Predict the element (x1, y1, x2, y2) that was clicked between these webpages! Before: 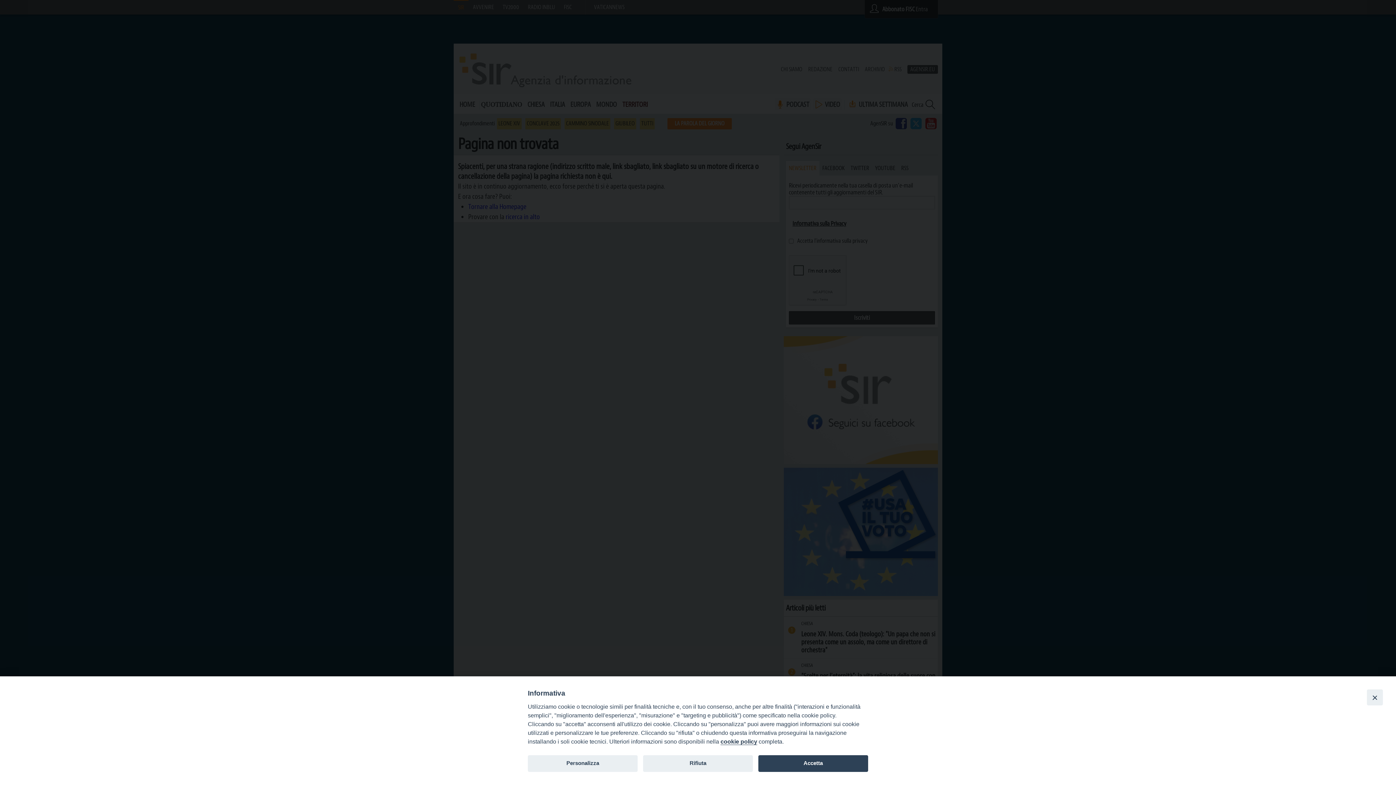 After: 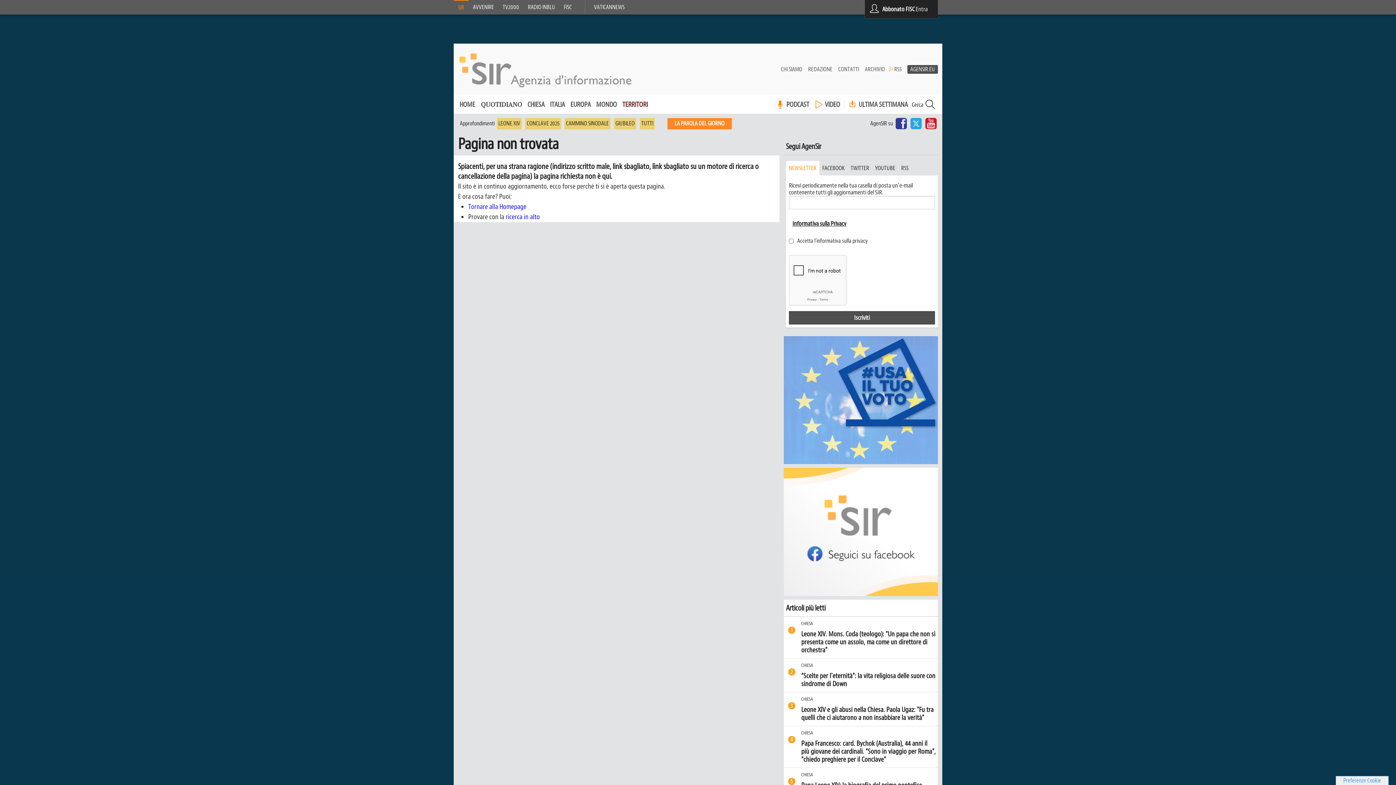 Action: label: Close bbox: (1367, 689, 1383, 705)